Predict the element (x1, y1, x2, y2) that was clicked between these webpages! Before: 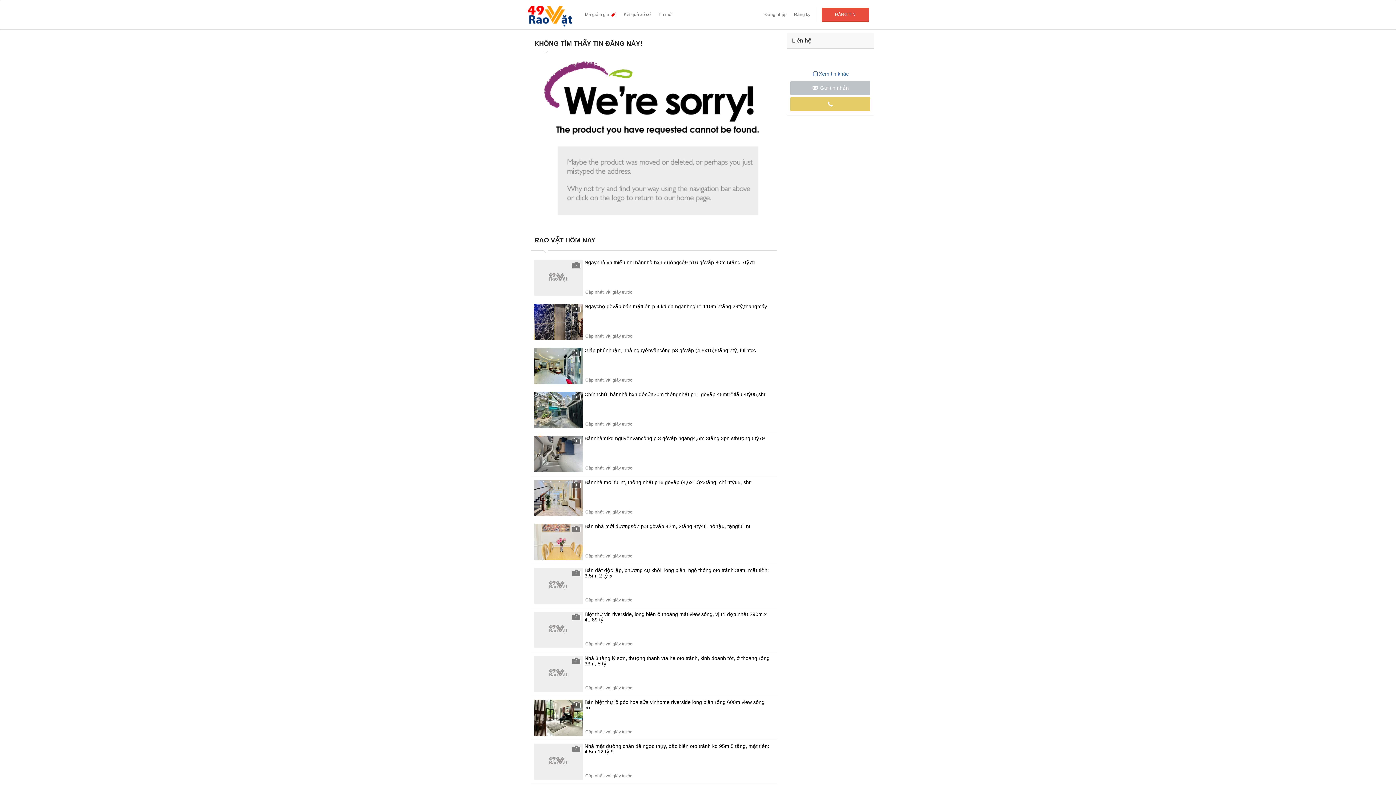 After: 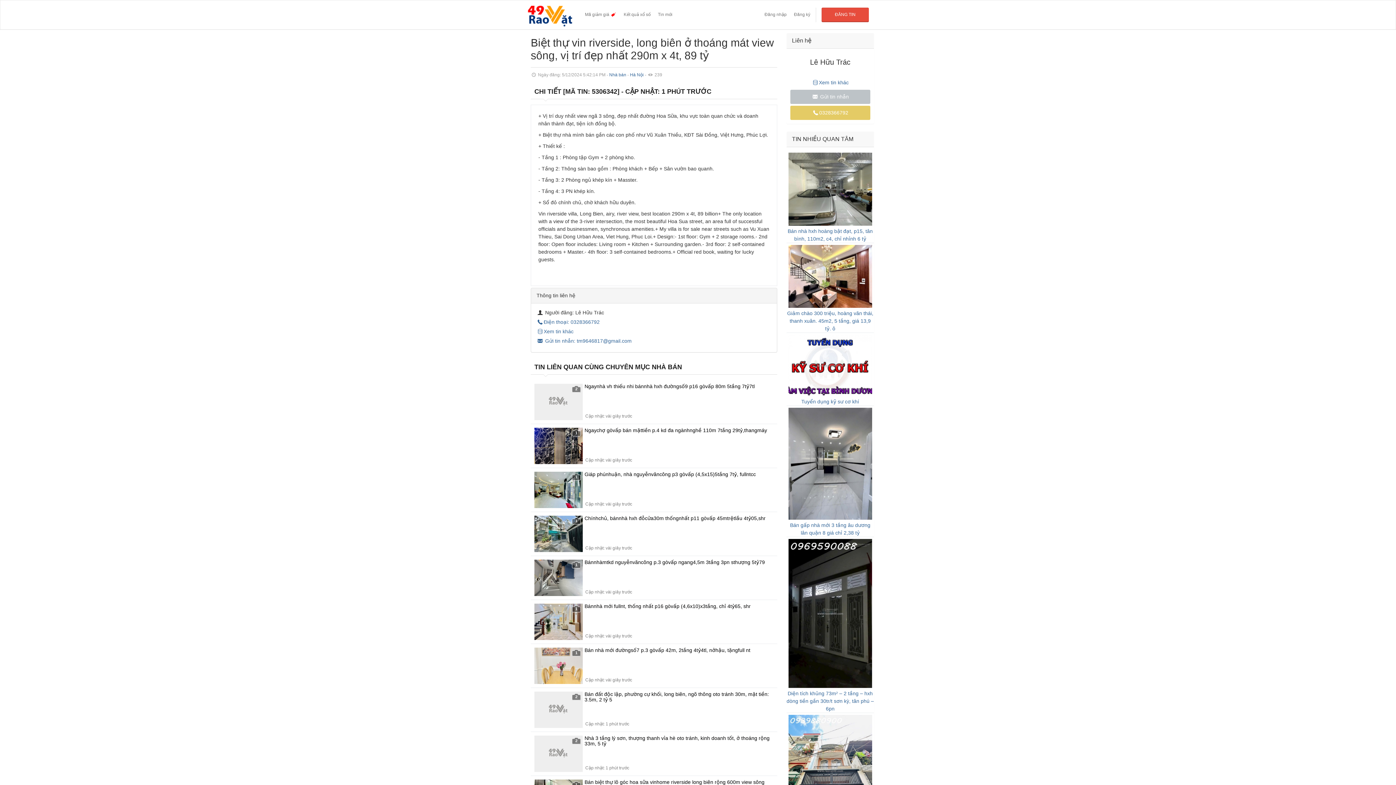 Action: label: 2
Biệt thự vin riverside, long biên ở thoáng mát view sông, vị trí đẹp nhất 290m x 4t, 89 tỷ bbox: (530, 608, 777, 652)